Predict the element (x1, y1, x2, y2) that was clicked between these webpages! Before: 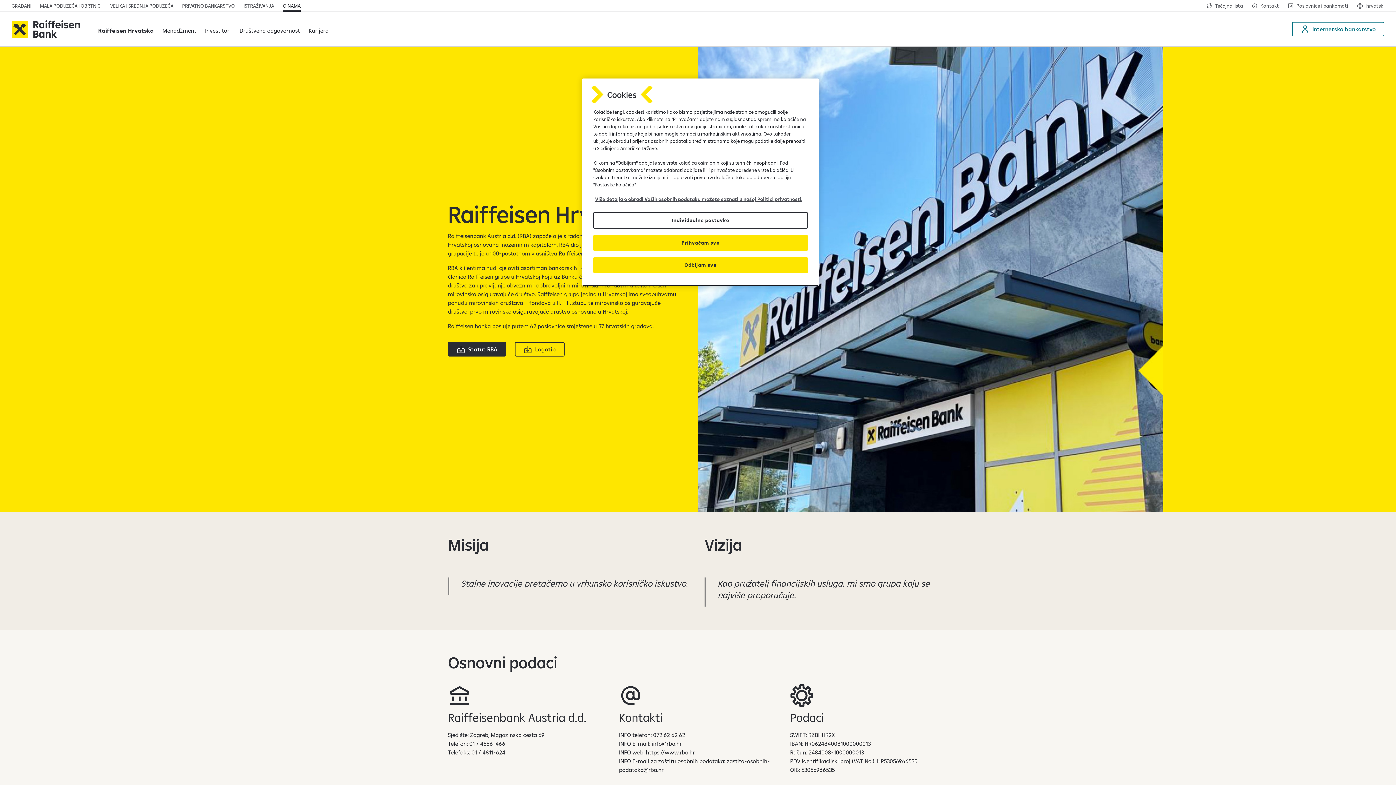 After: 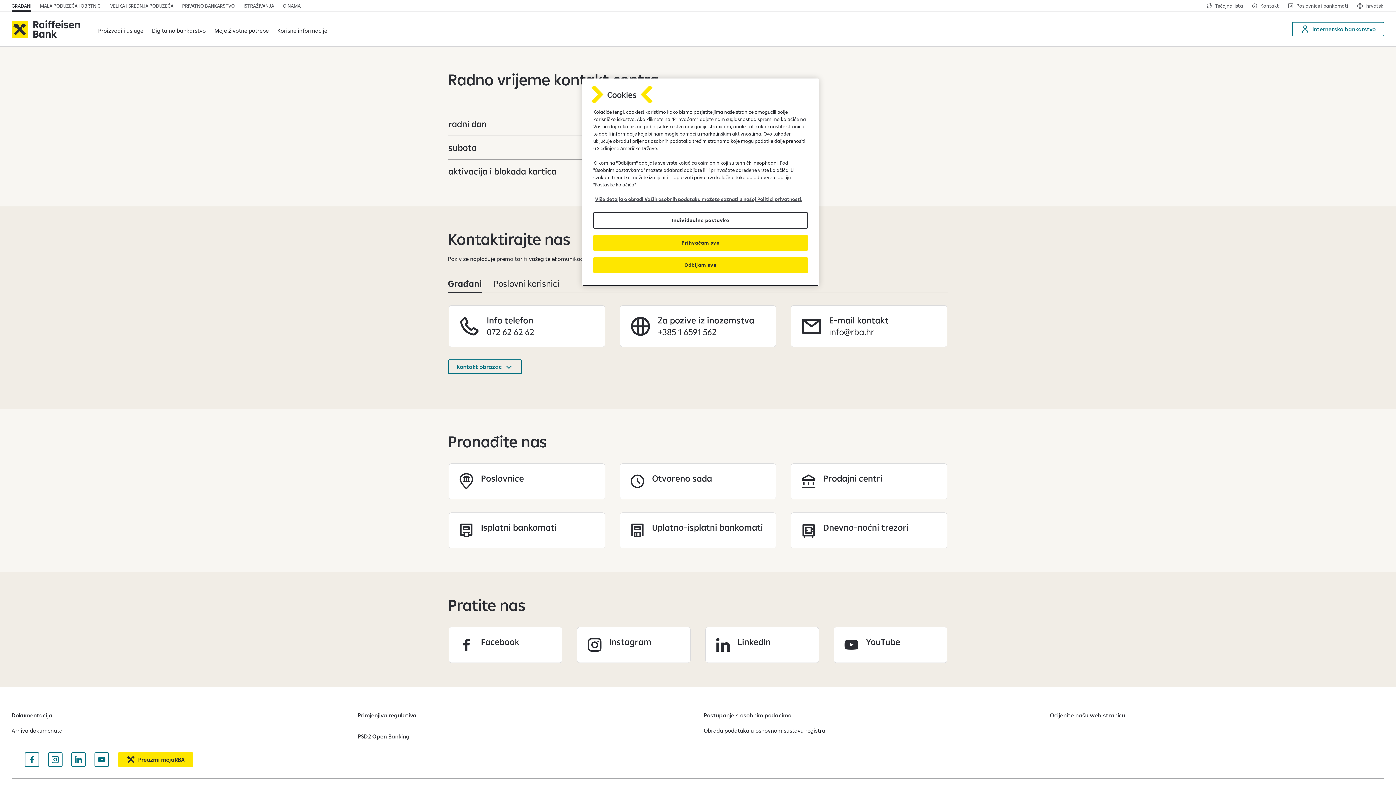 Action: bbox: (1252, 0, 1279, 11) label: Kontakt